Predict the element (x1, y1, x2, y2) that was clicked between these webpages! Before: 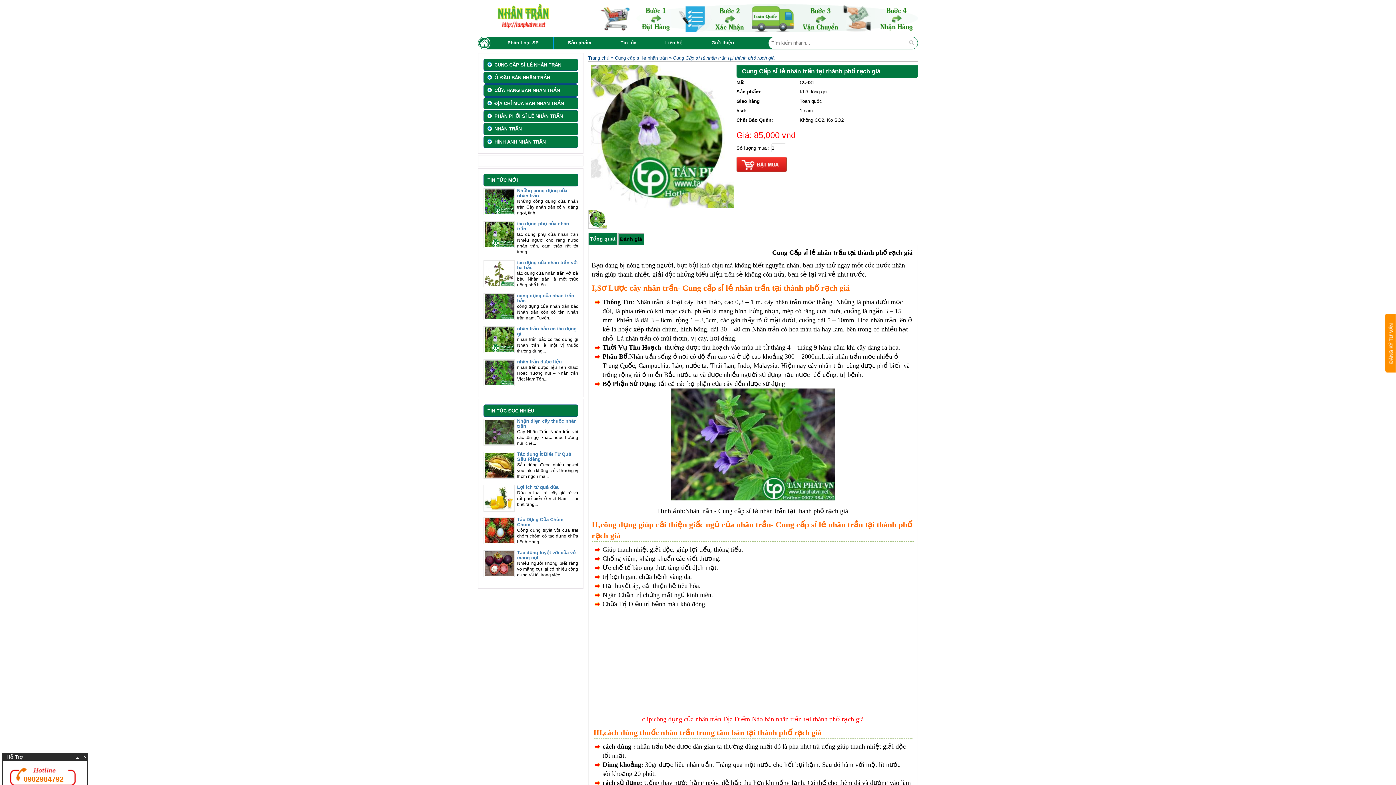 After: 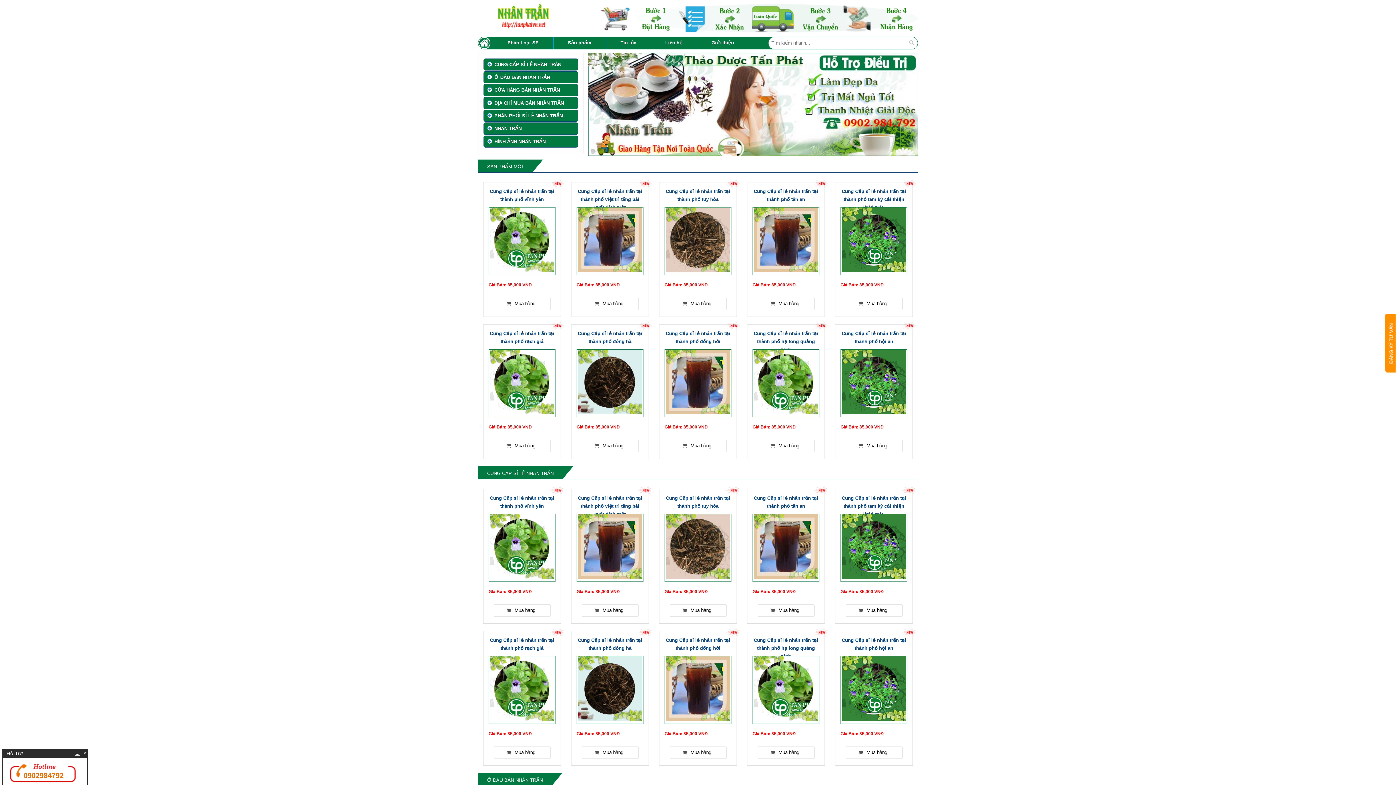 Action: bbox: (478, 25, 569, 30)